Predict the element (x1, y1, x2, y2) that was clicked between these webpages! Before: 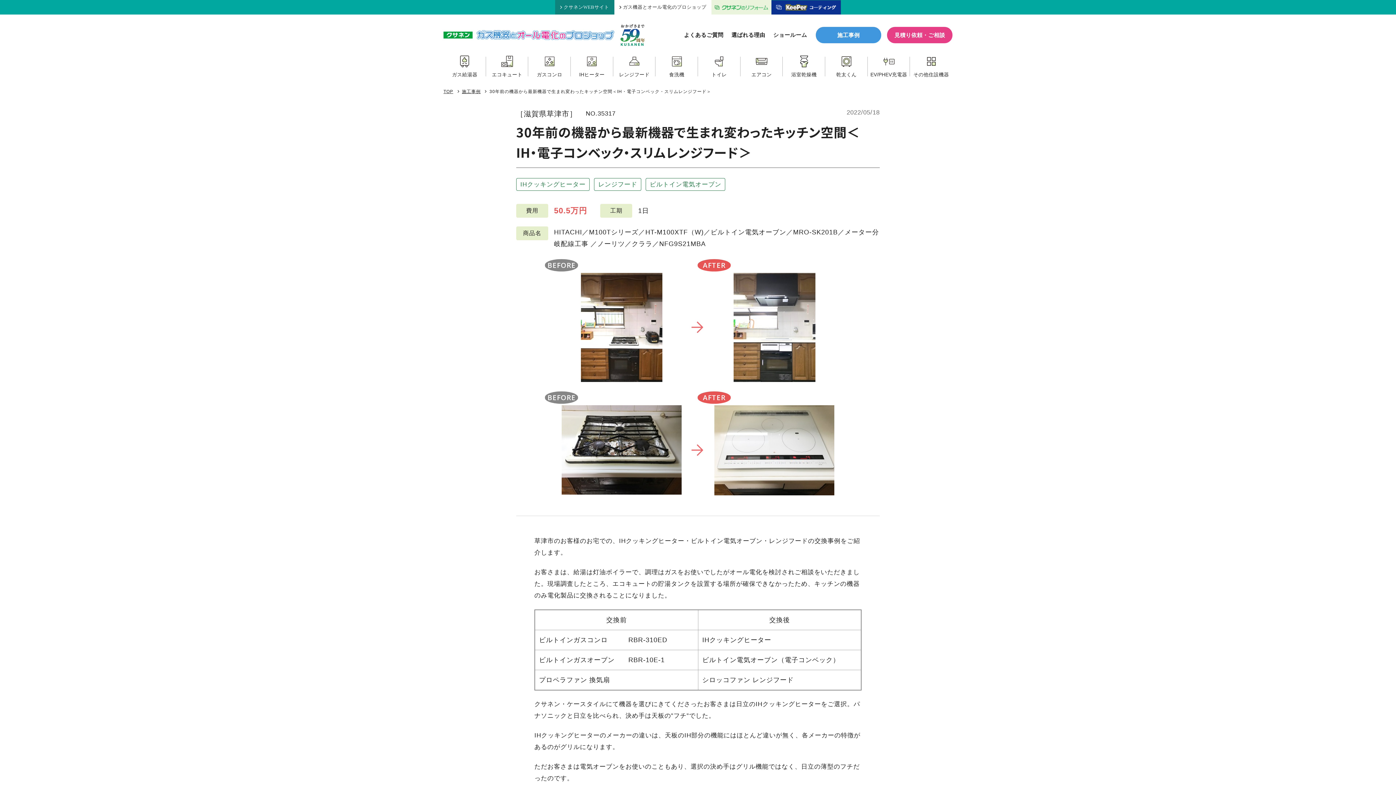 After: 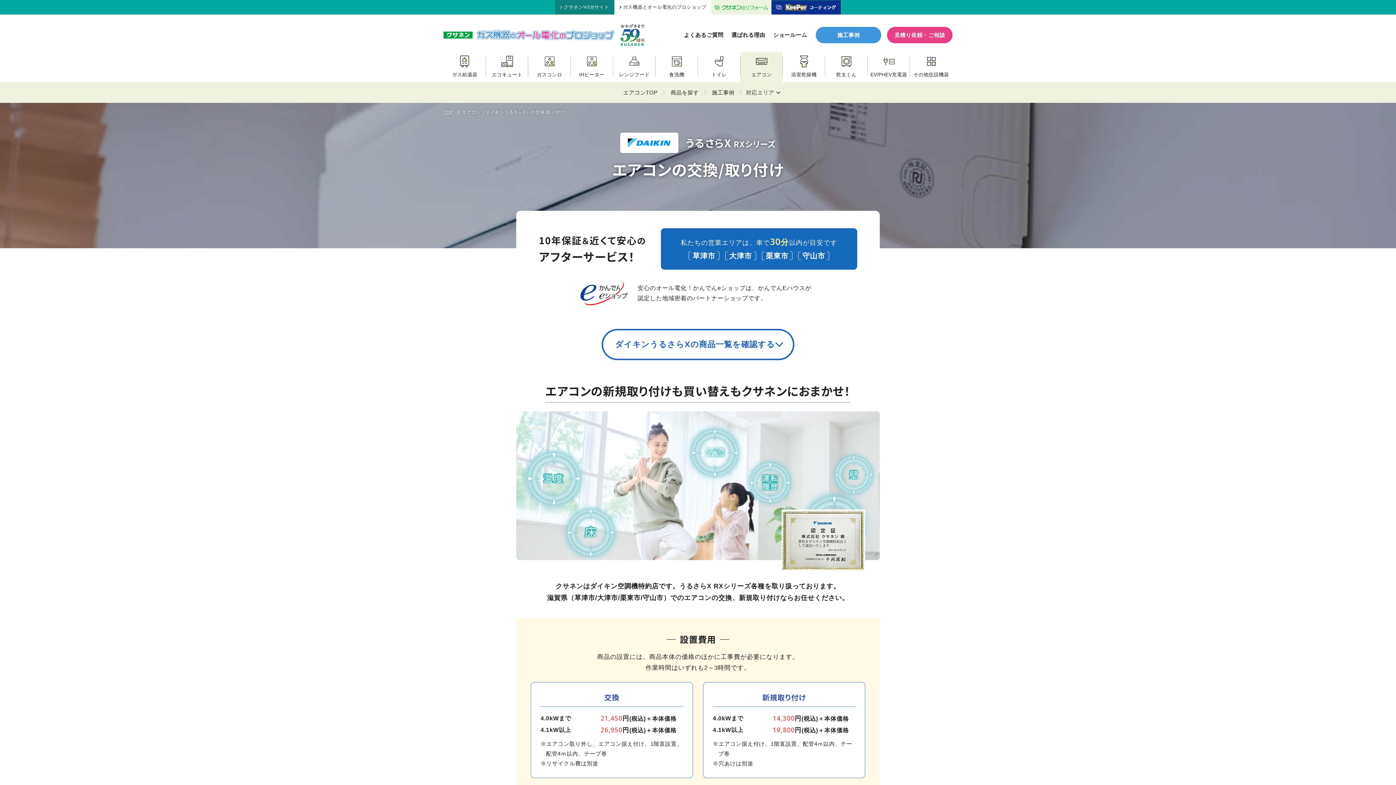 Action: label: エアコン bbox: (740, 55, 783, 77)